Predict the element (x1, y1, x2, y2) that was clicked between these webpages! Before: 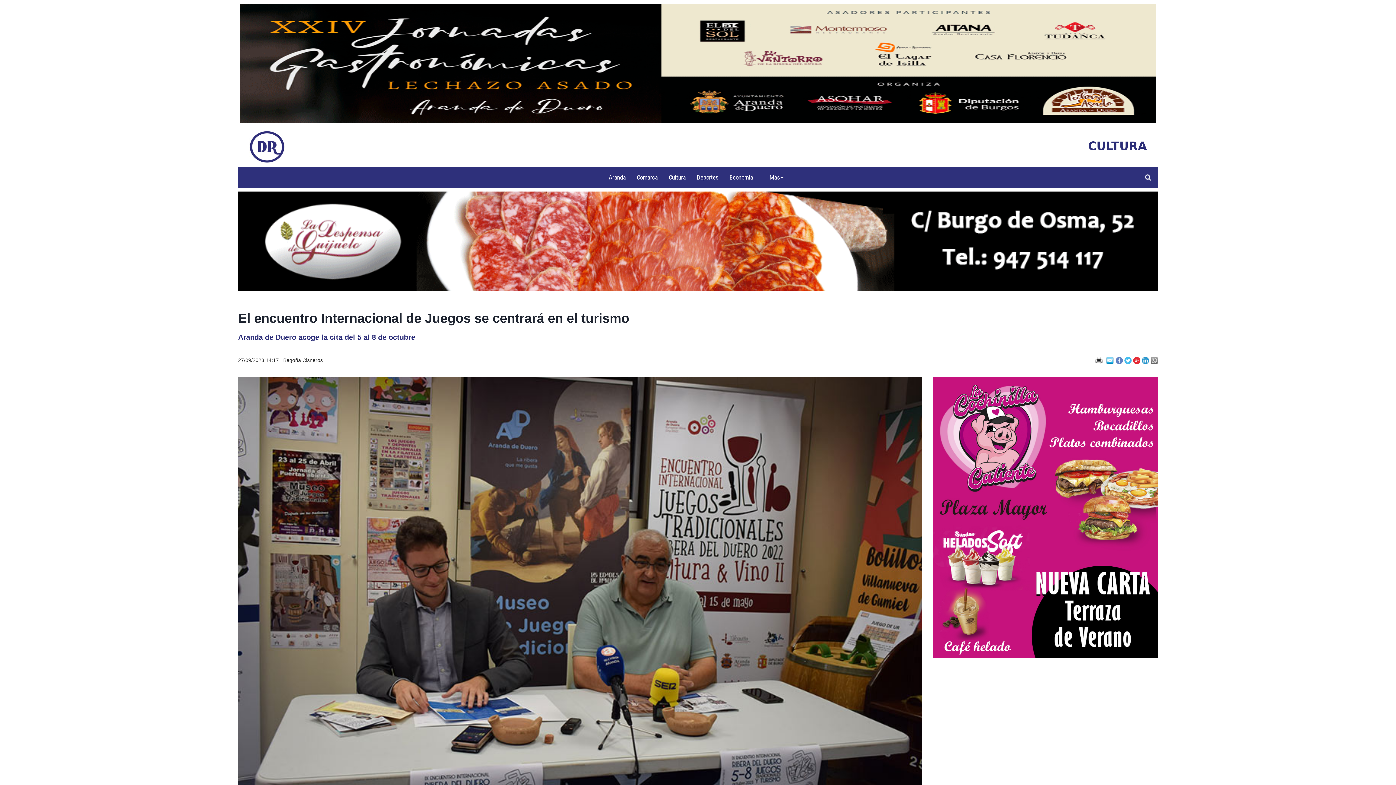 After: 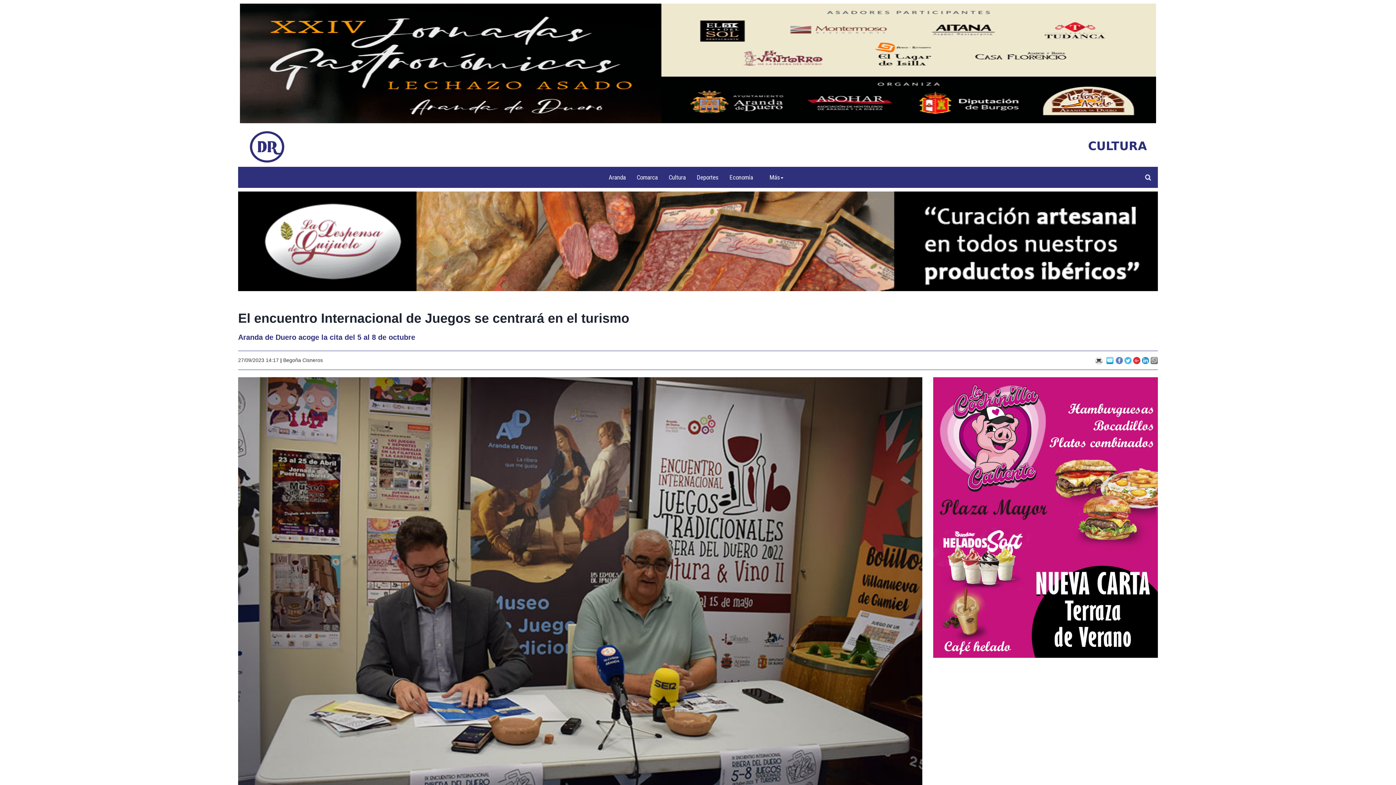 Action: bbox: (1142, 357, 1149, 363)